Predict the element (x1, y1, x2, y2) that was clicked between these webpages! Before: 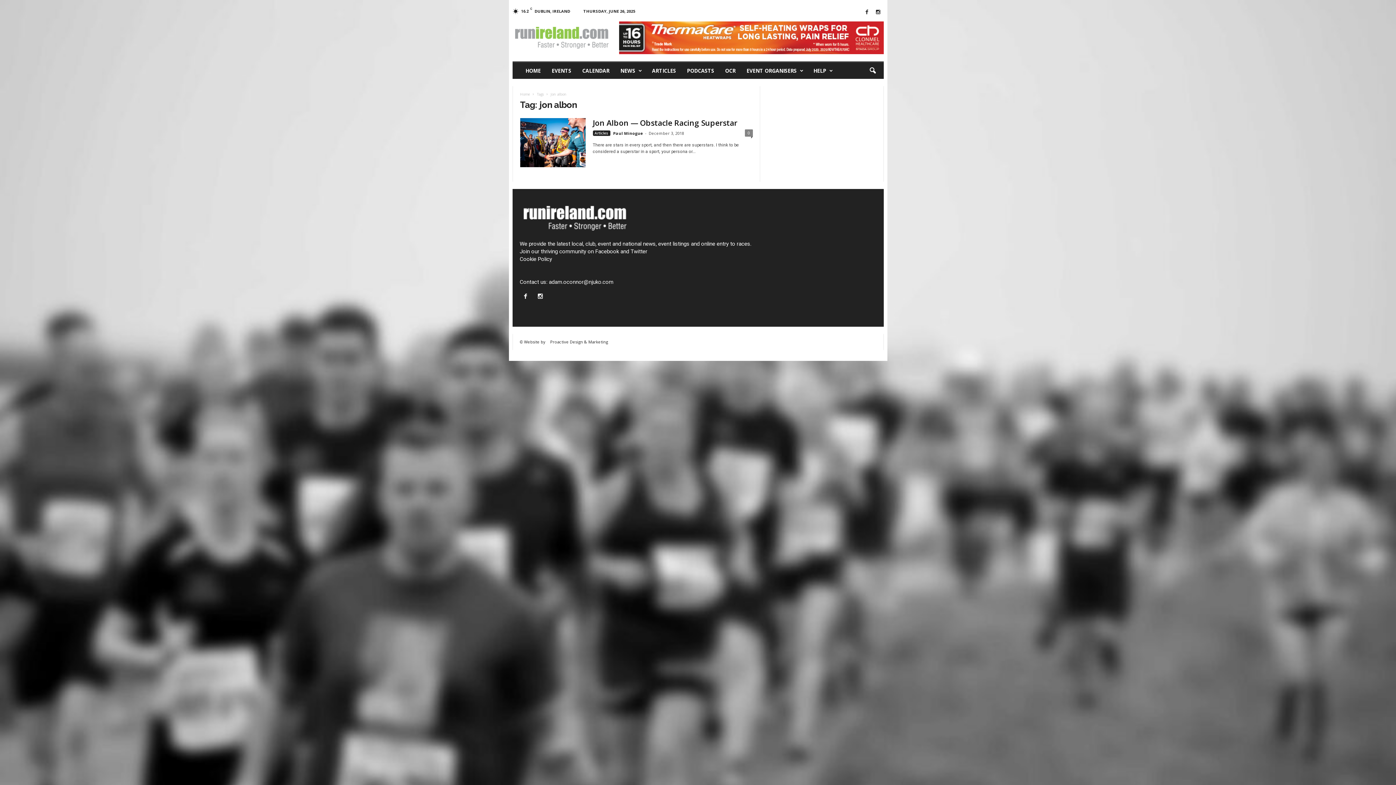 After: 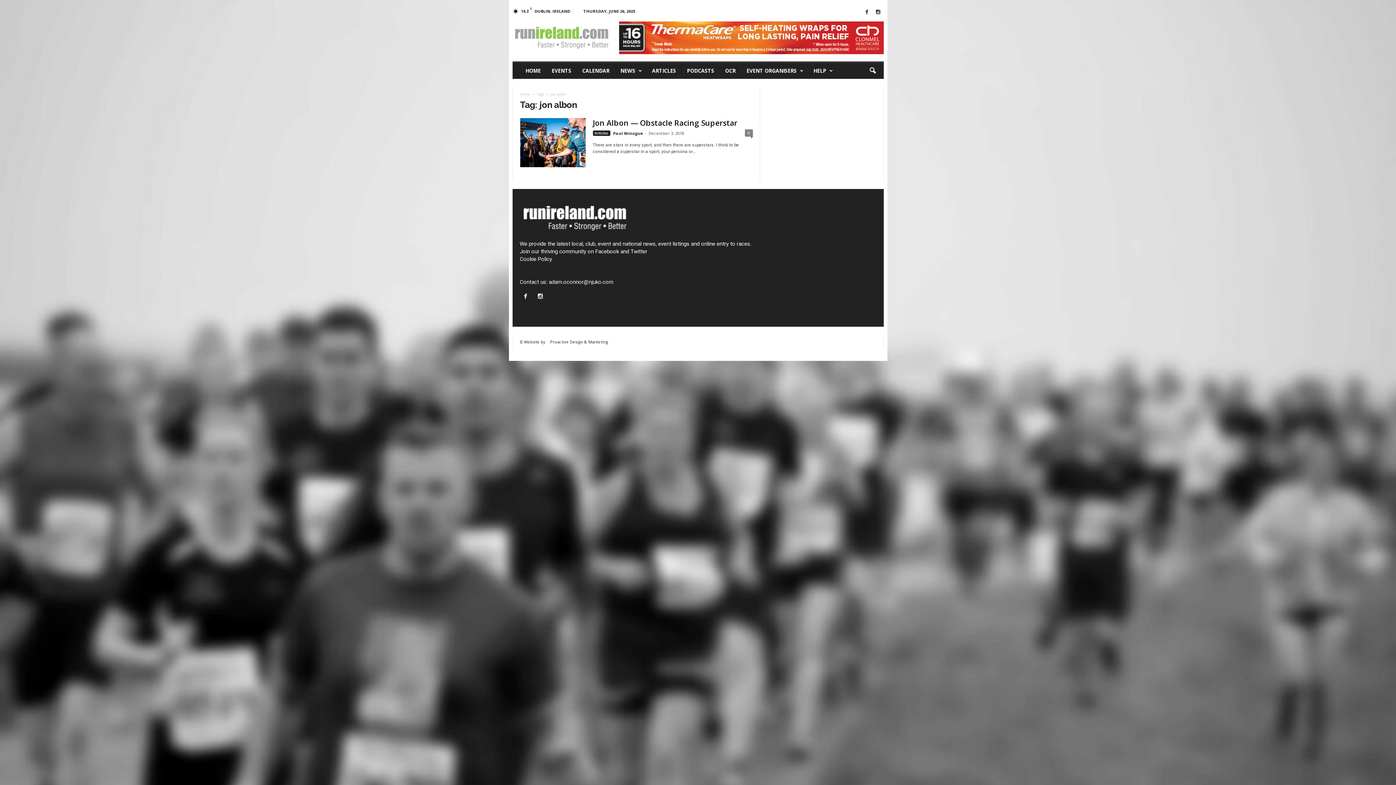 Action: label: adam.oconnor@njuko.com bbox: (548, 278, 613, 285)